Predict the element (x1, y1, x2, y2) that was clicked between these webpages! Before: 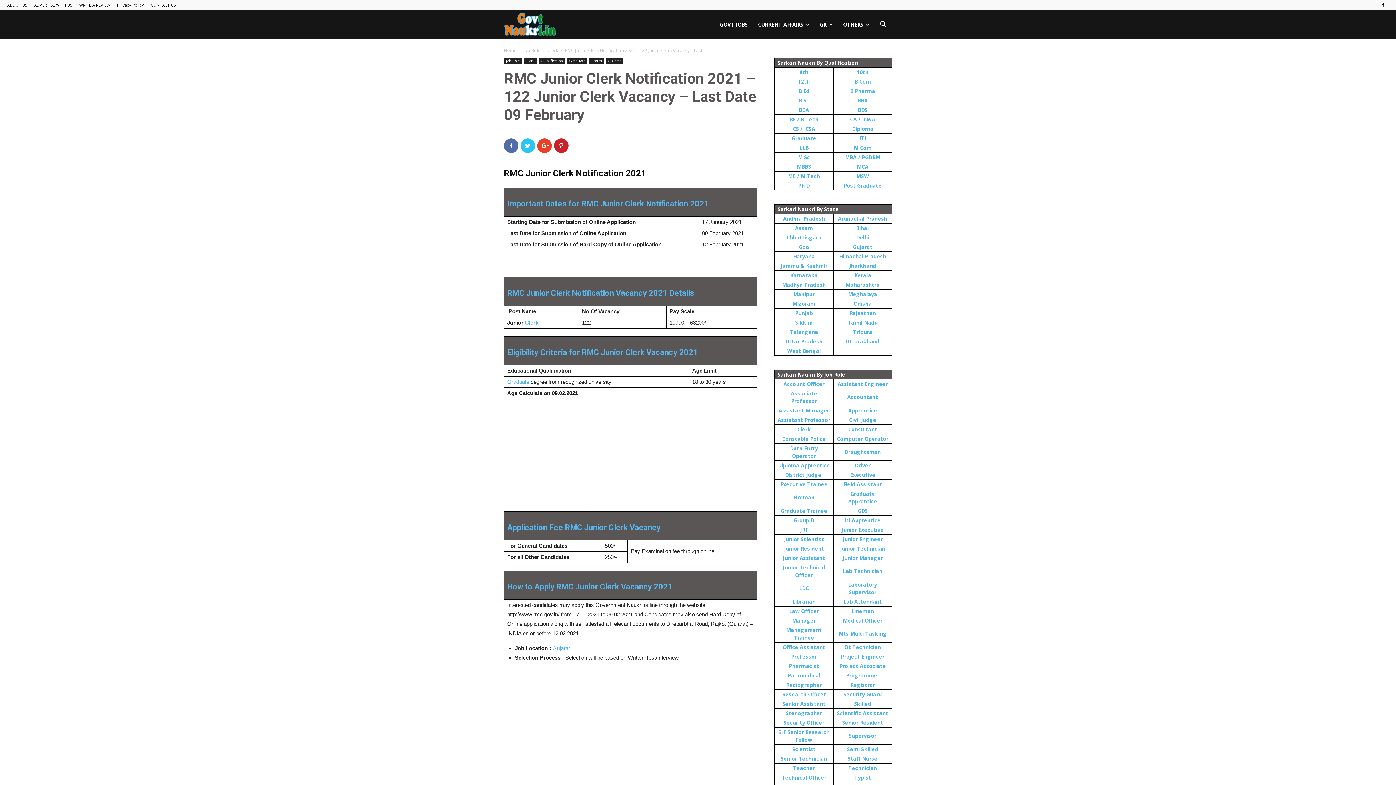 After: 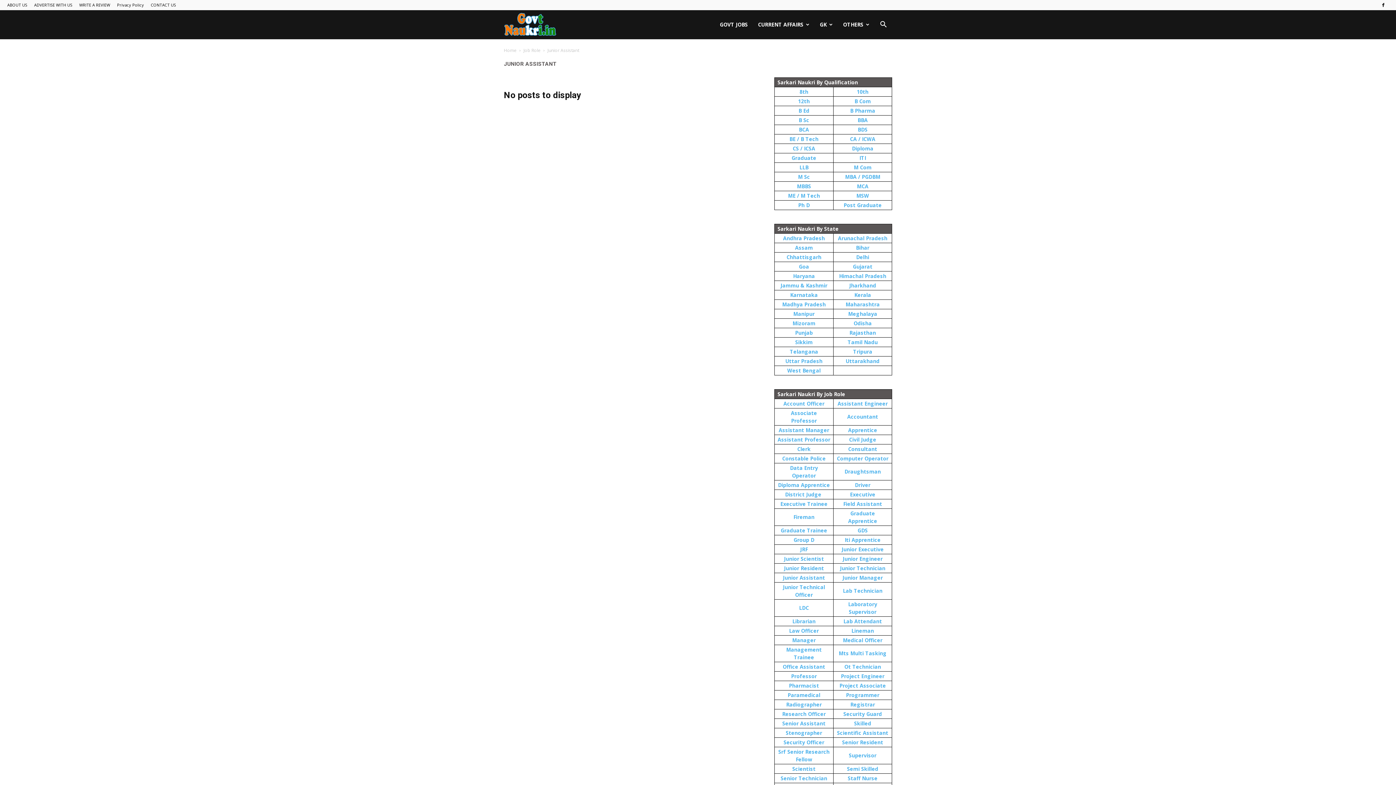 Action: label: Junior Assistant bbox: (783, 554, 825, 561)